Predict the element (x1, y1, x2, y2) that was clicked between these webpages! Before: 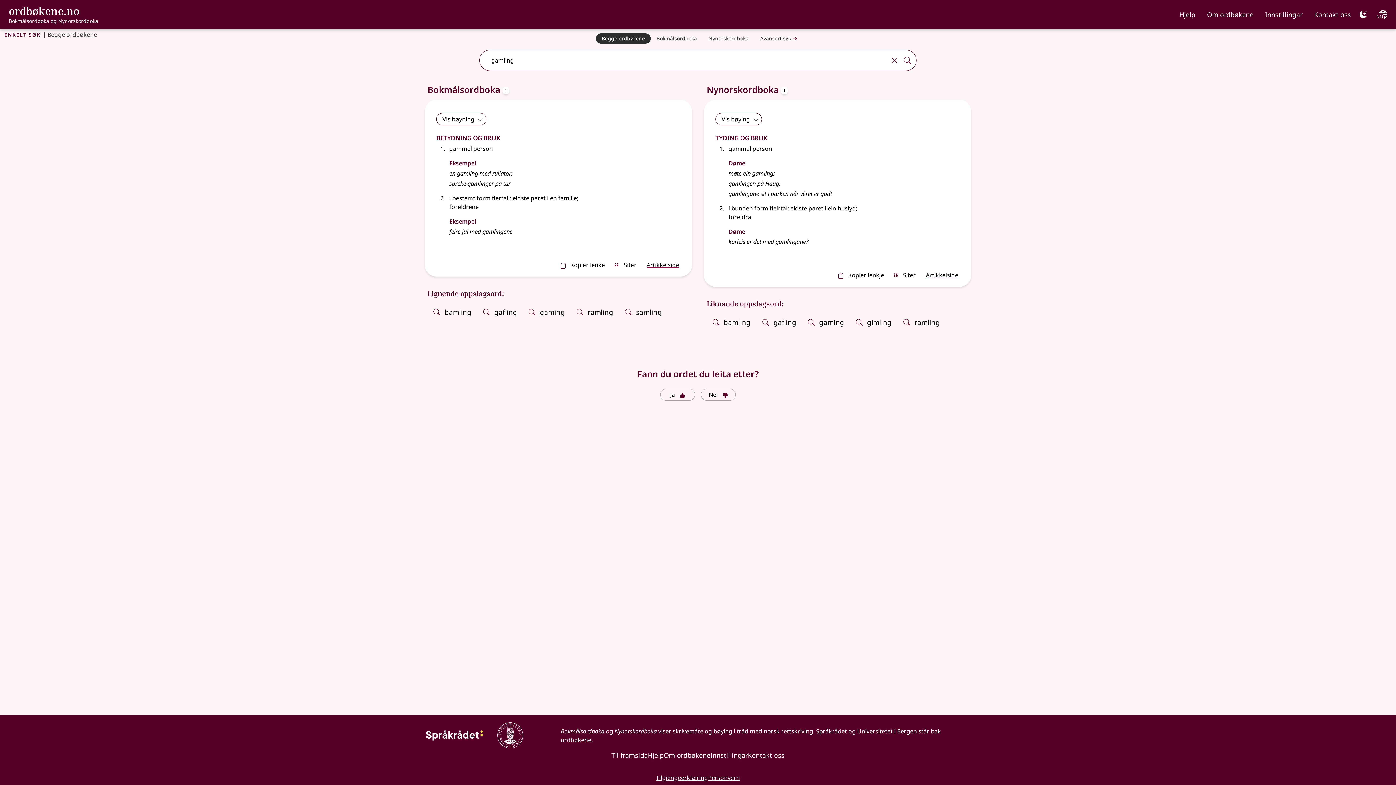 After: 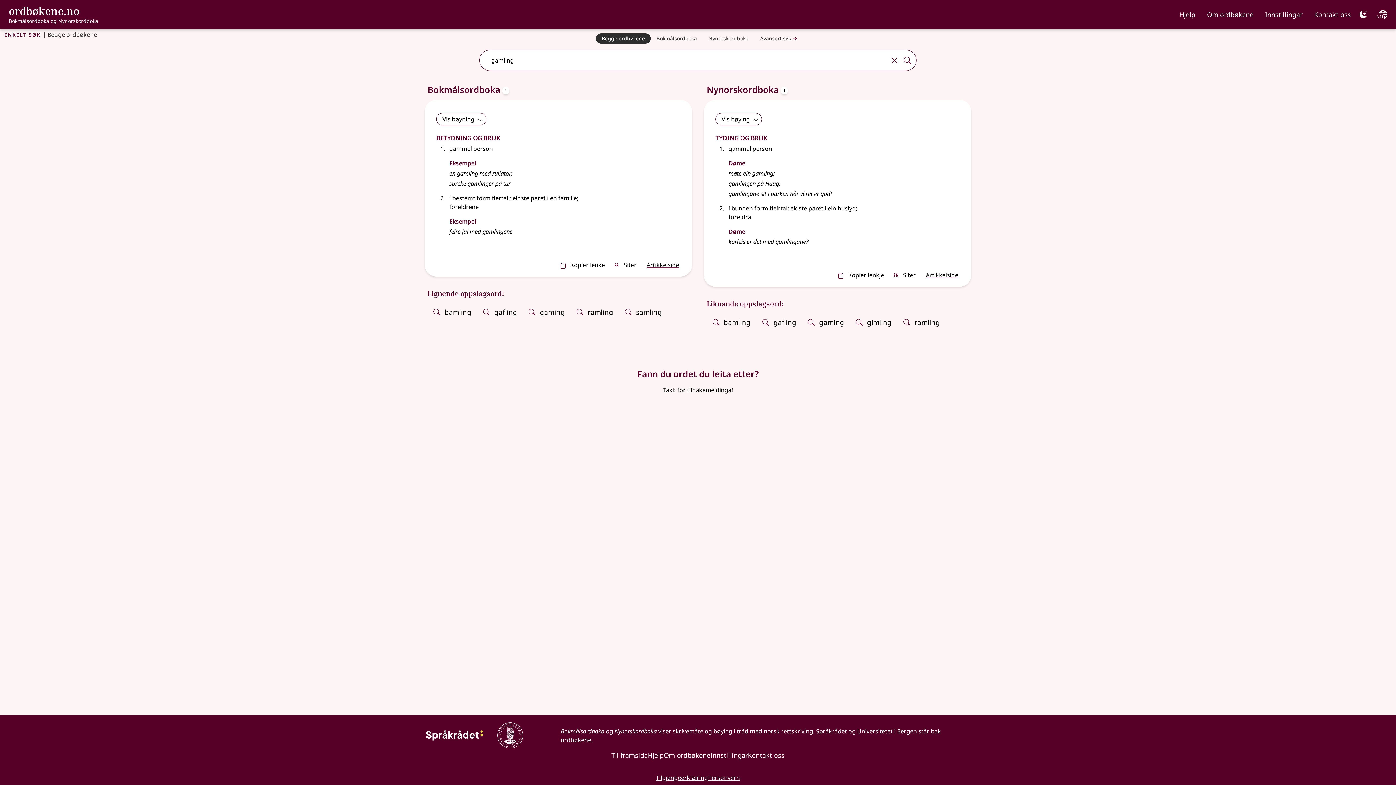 Action: label: Nei bbox: (701, 388, 736, 401)